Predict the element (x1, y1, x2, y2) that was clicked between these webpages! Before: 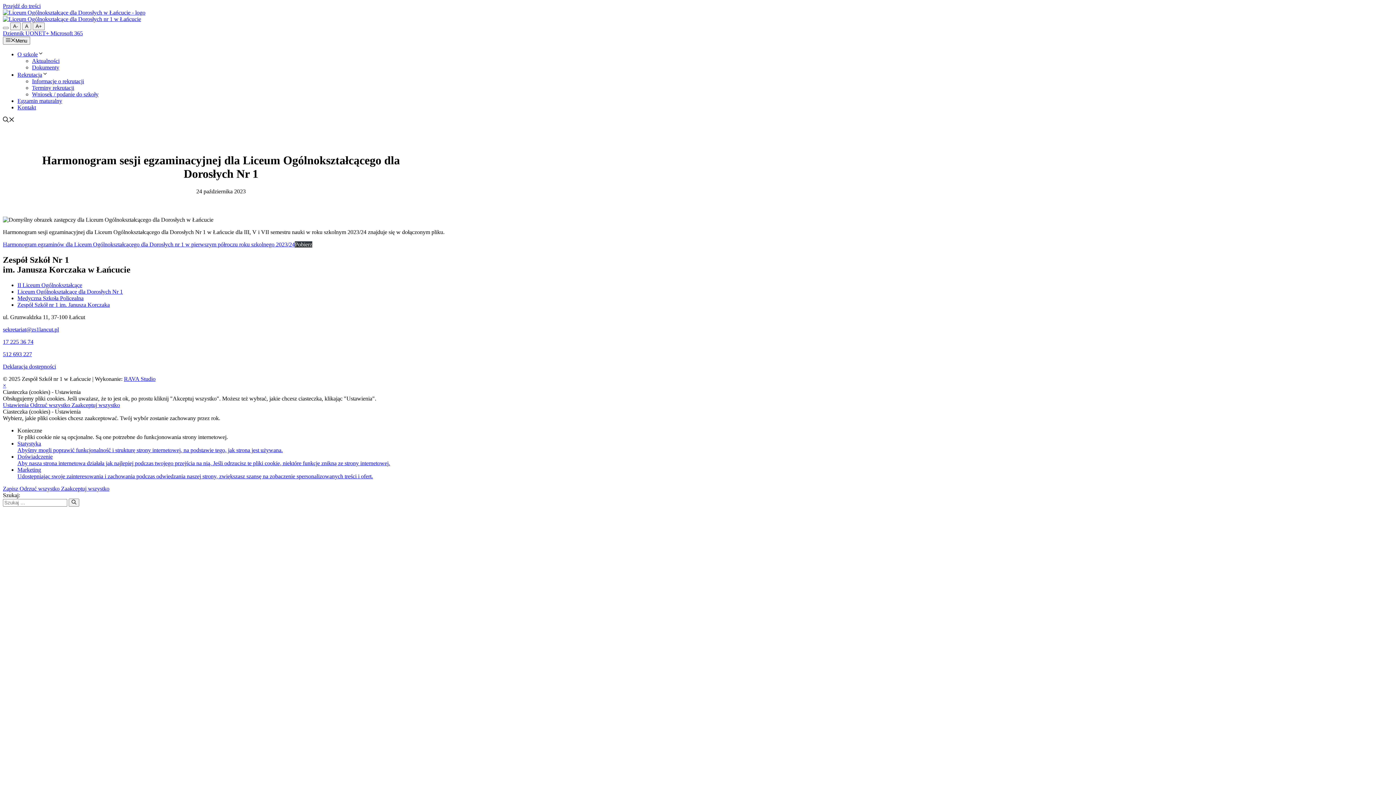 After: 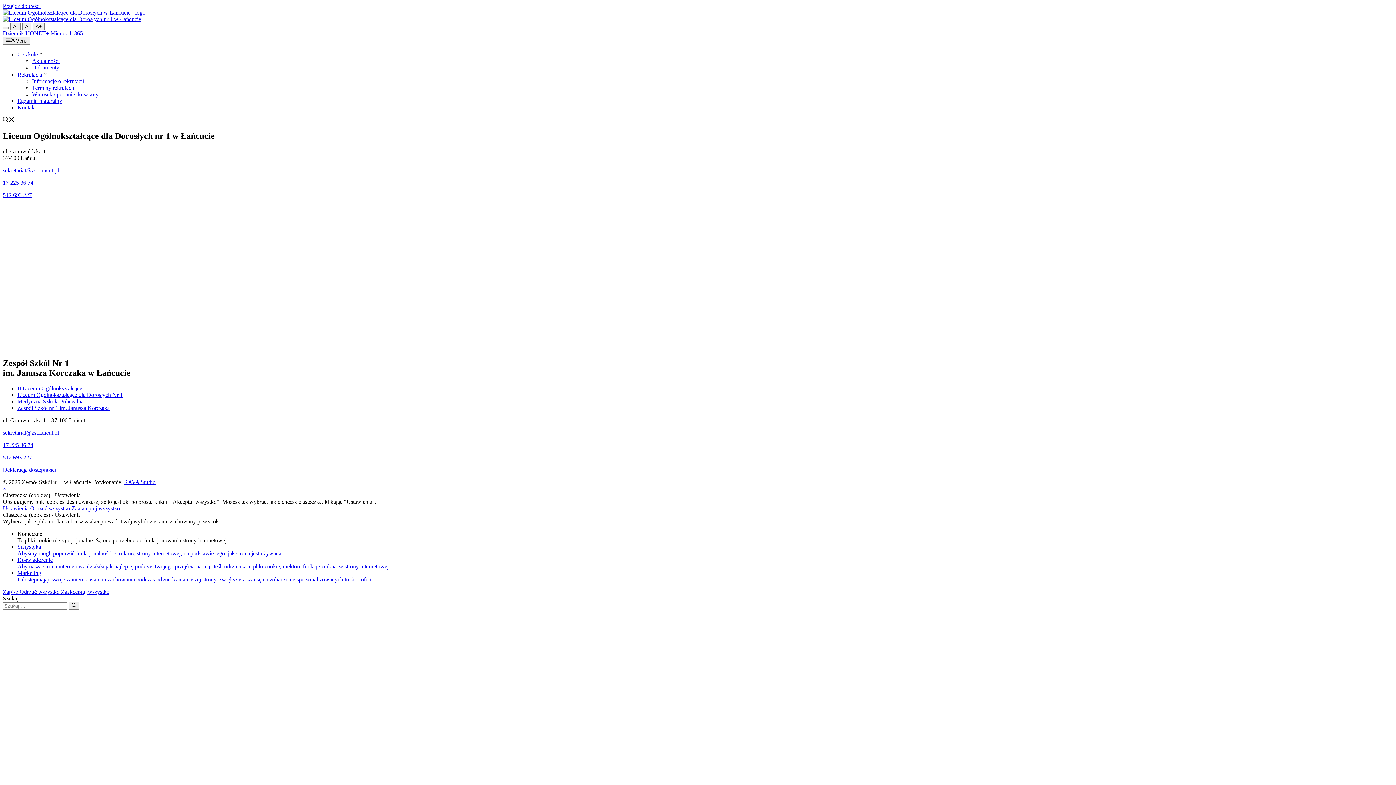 Action: label: Kontakt bbox: (17, 104, 36, 110)